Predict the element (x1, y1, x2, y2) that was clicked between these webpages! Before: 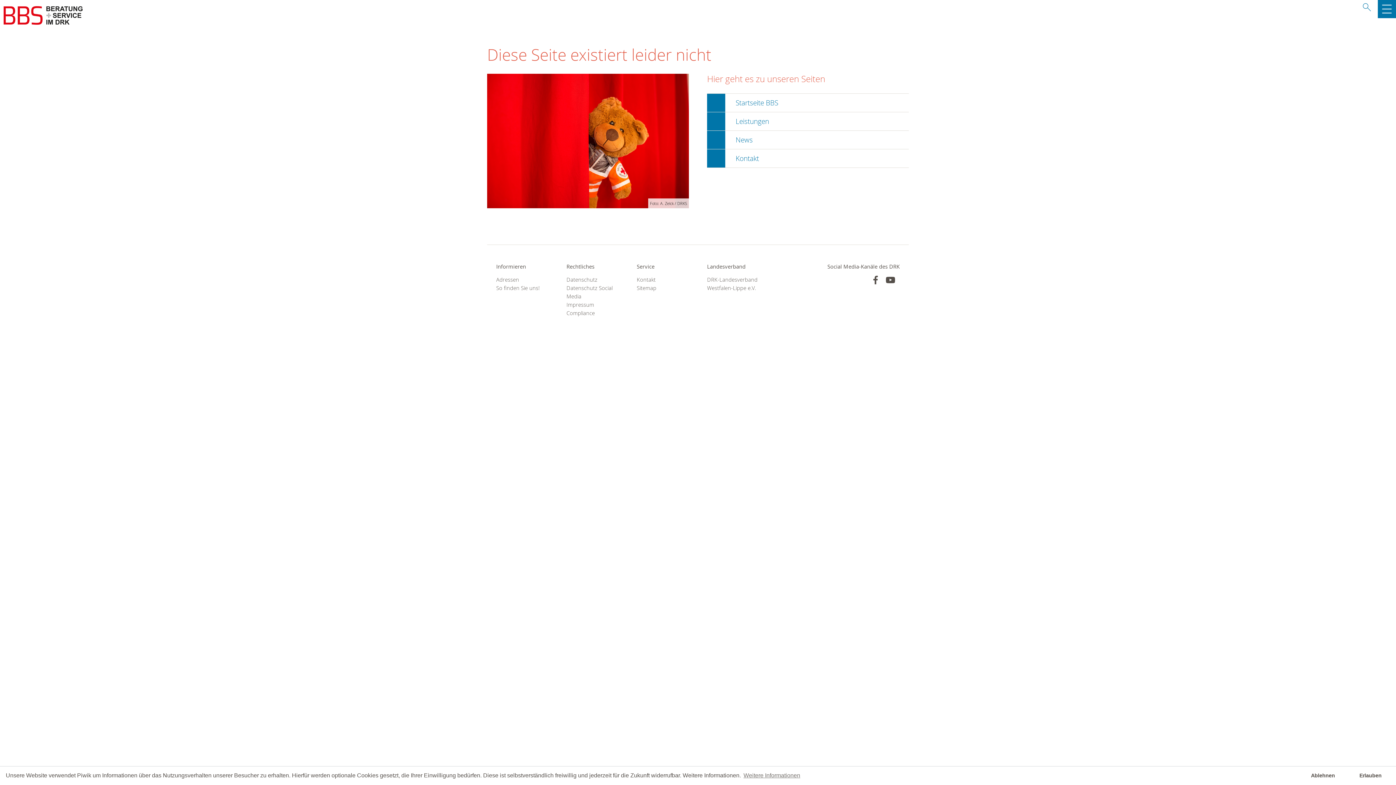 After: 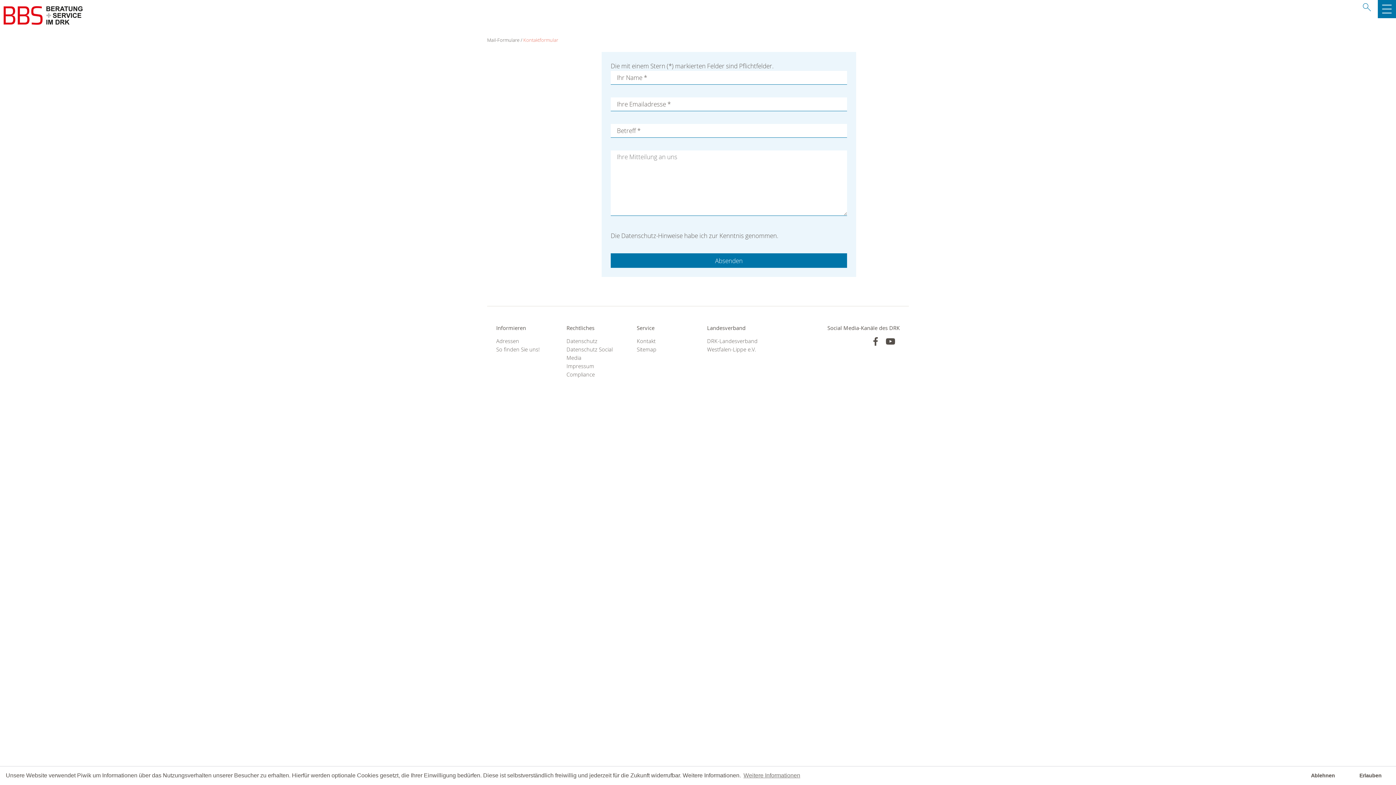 Action: bbox: (636, 275, 689, 283) label: Kontakt